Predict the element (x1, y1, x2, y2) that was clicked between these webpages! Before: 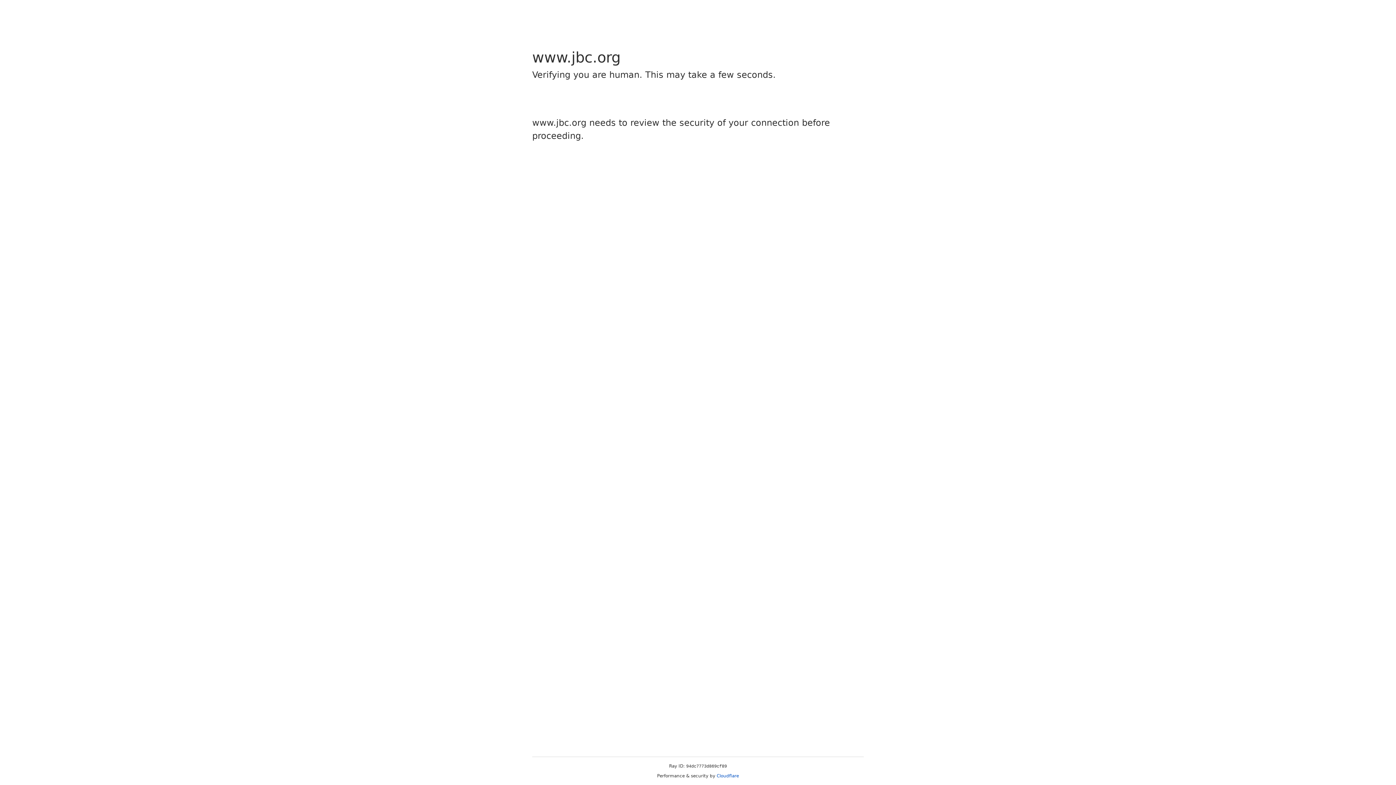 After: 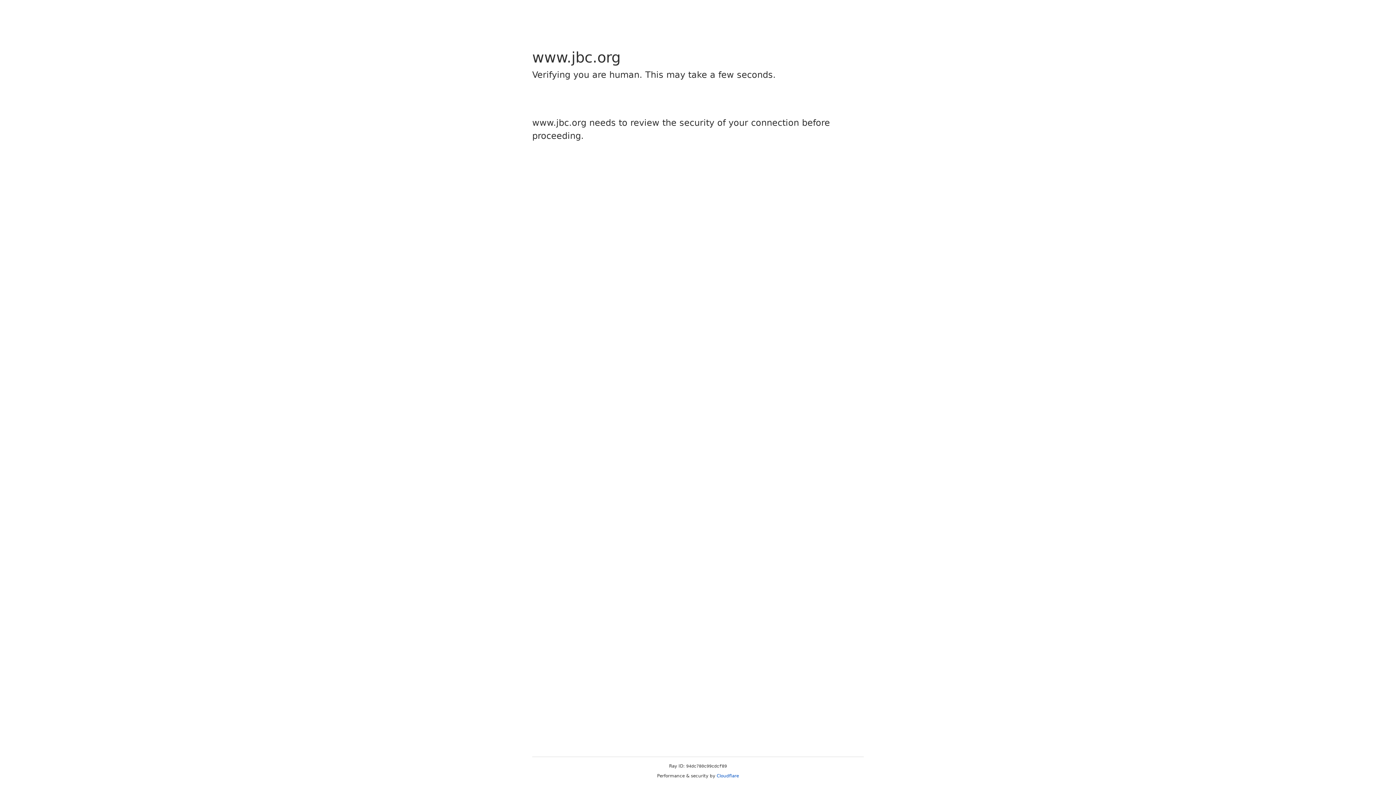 Action: bbox: (716, 773, 739, 778) label: Cloudflare